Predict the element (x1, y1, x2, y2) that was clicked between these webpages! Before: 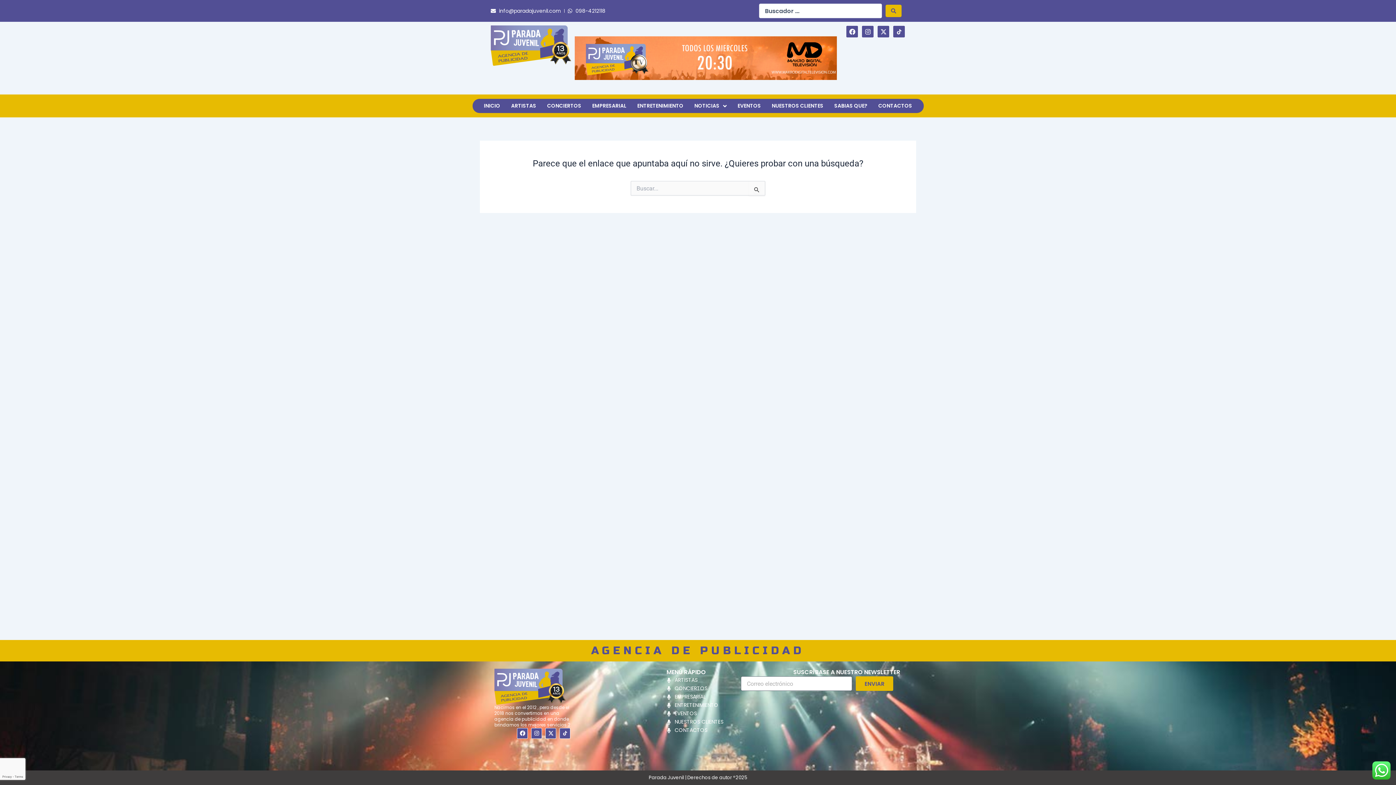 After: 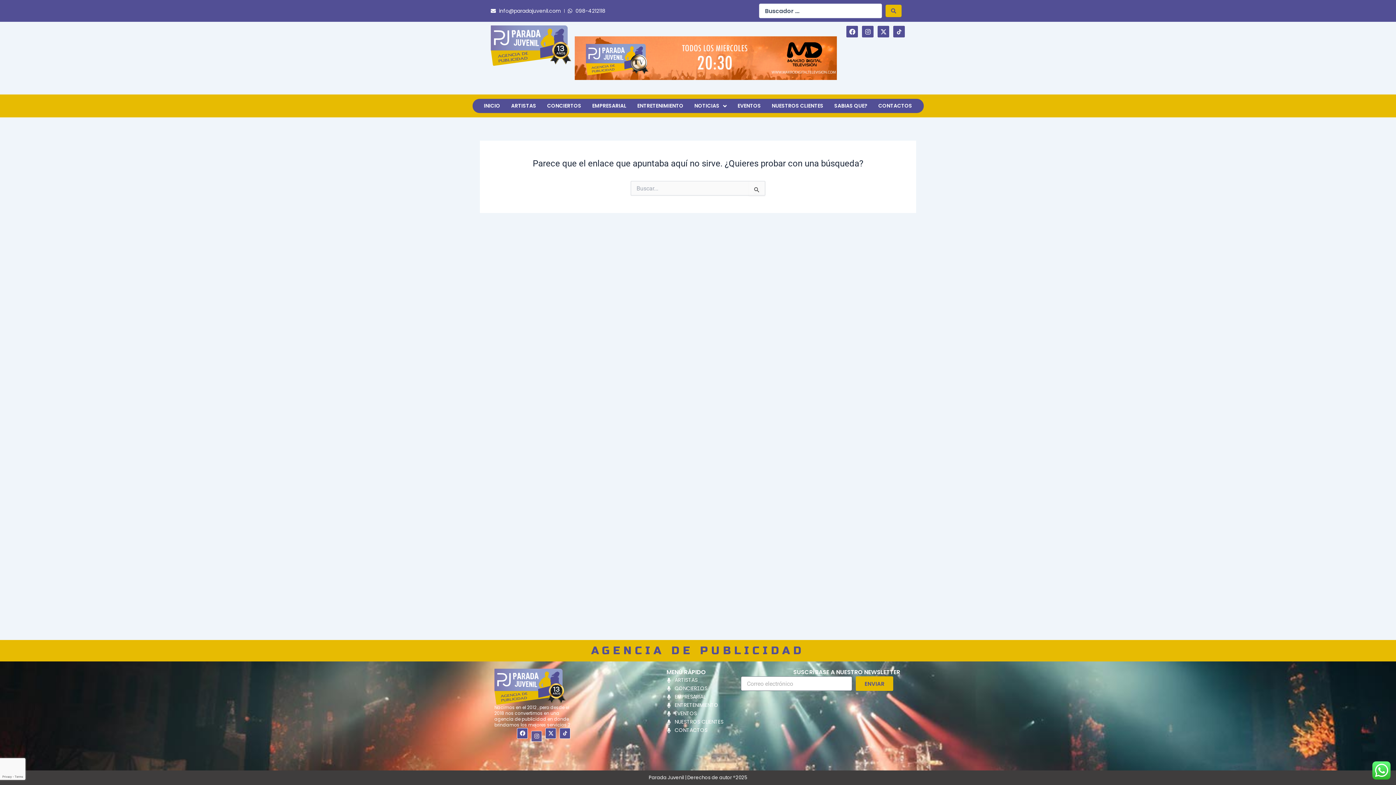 Action: label: Instagram bbox: (531, 728, 542, 739)